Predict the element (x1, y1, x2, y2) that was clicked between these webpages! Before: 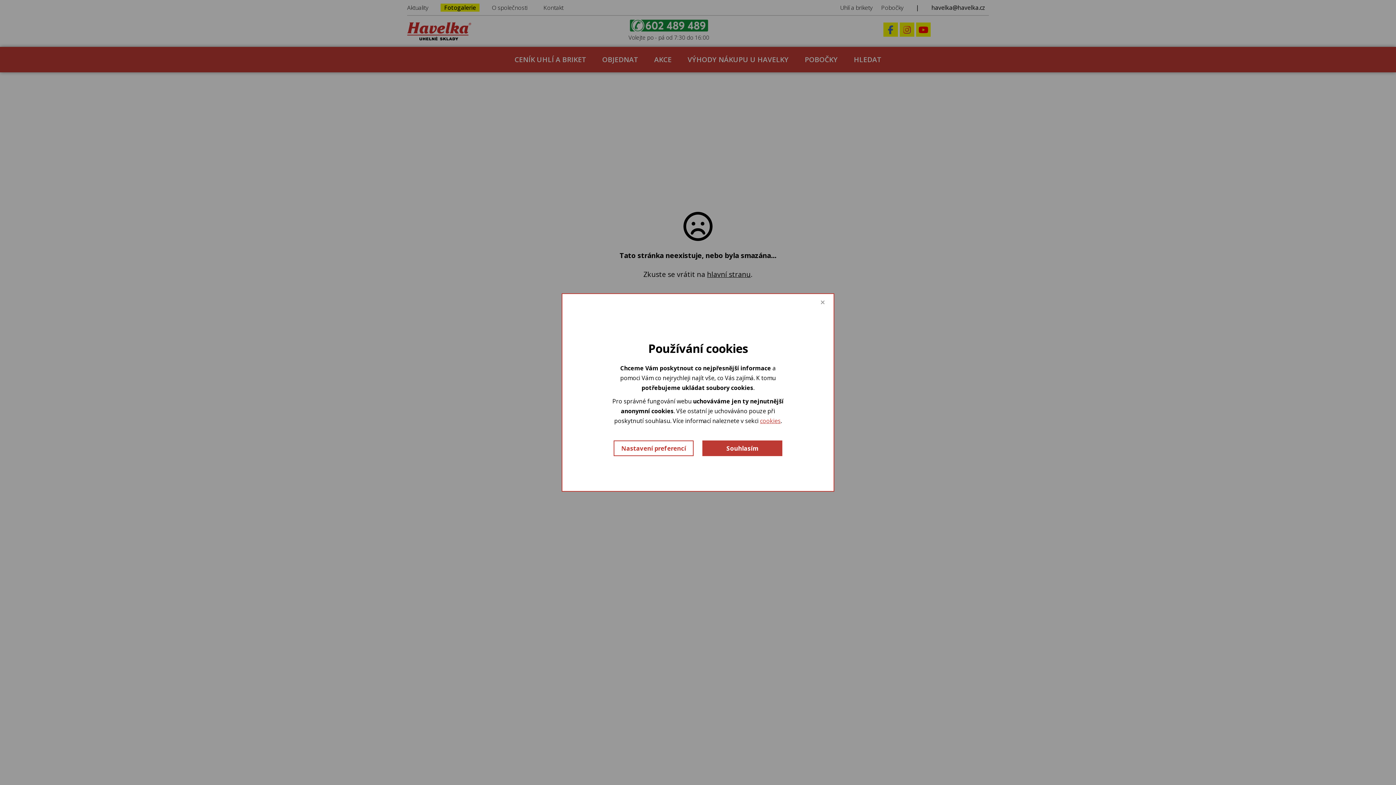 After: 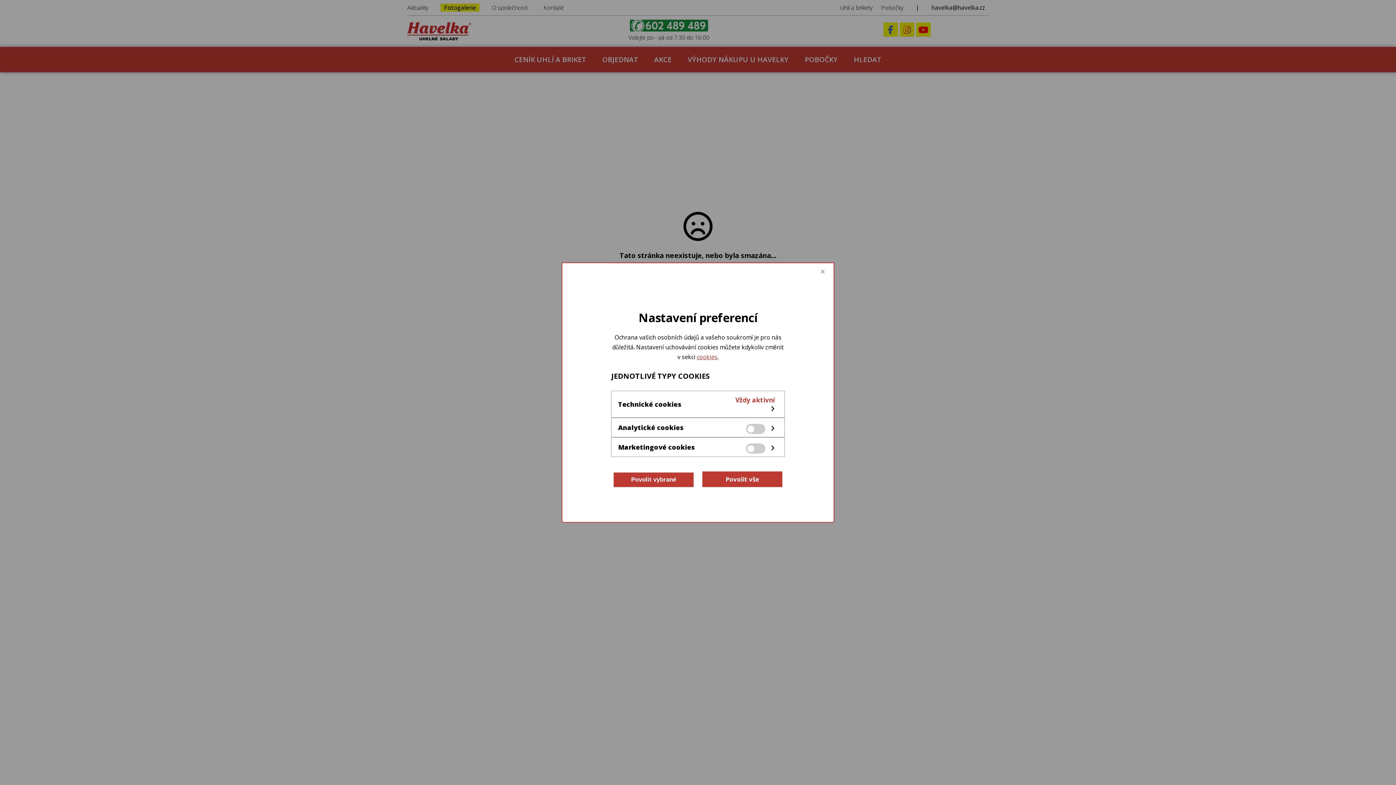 Action: bbox: (613, 440, 693, 456) label: Nastavení preferencí